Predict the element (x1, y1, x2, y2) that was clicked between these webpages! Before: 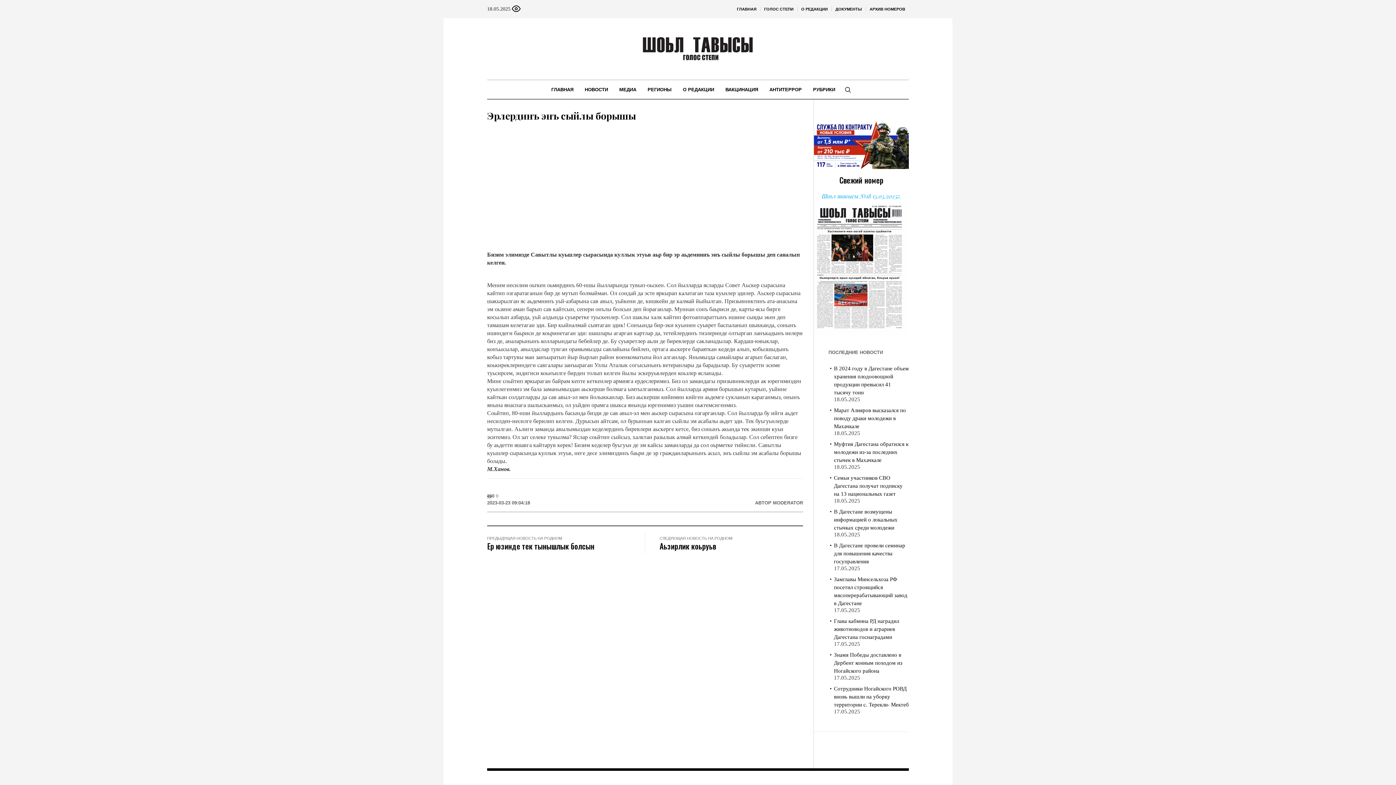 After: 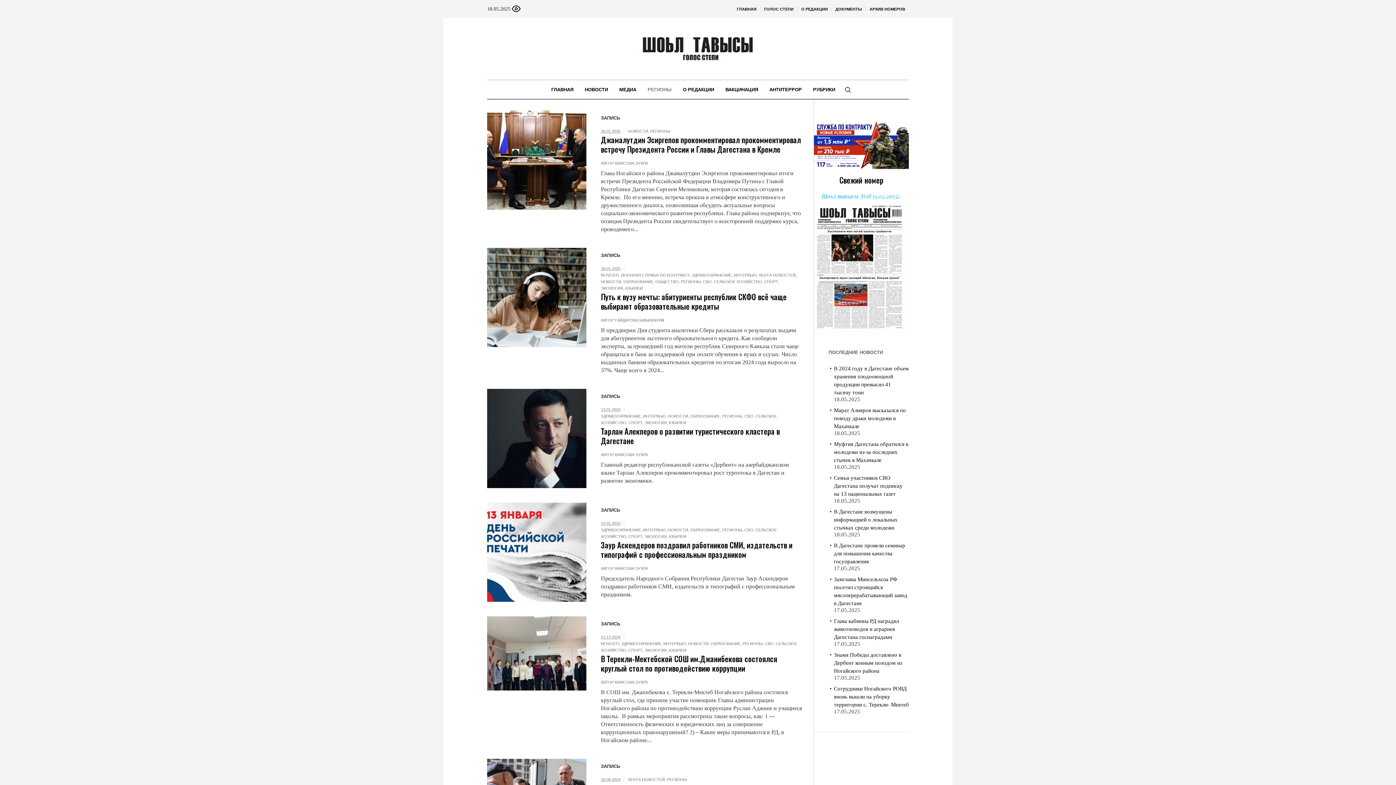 Action: bbox: (642, 80, 677, 98) label: РЕГИОНЫ